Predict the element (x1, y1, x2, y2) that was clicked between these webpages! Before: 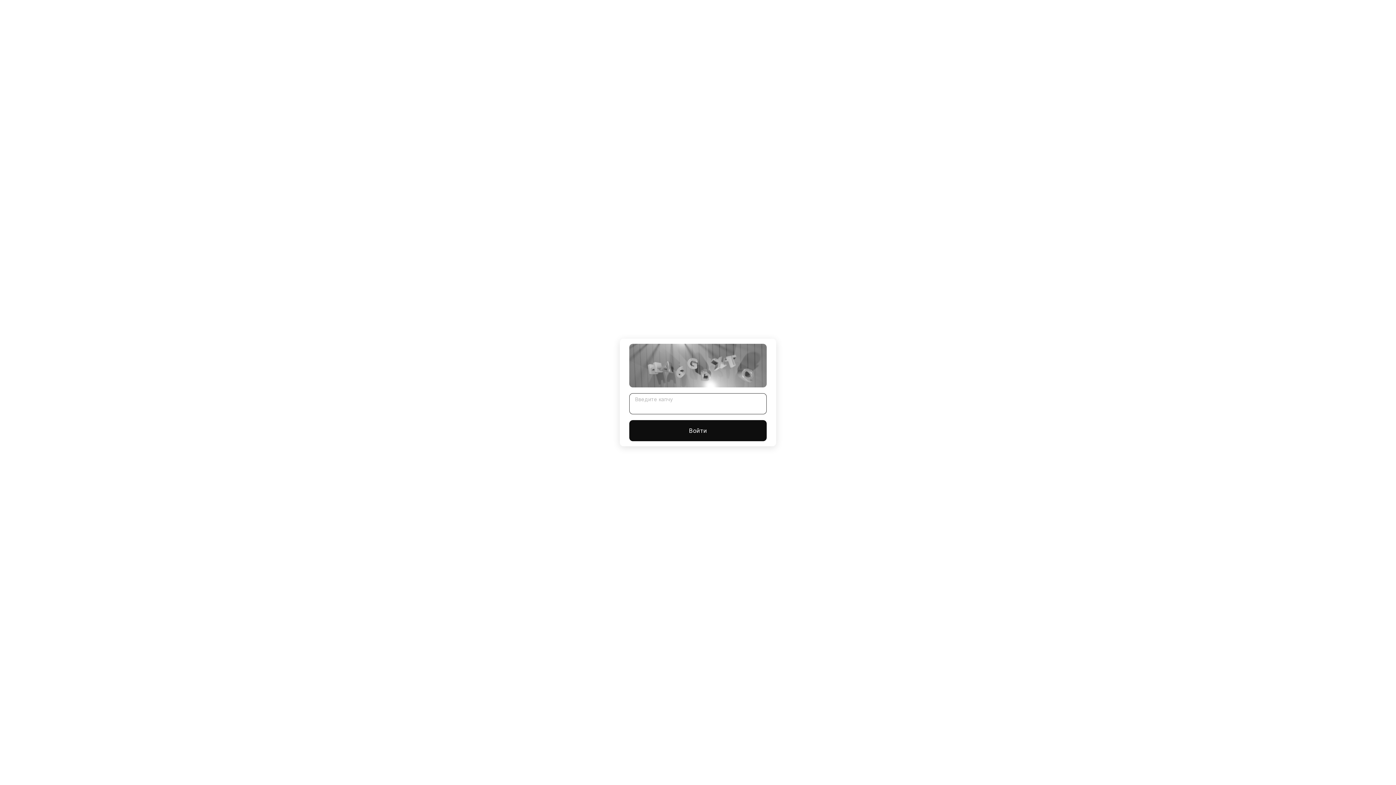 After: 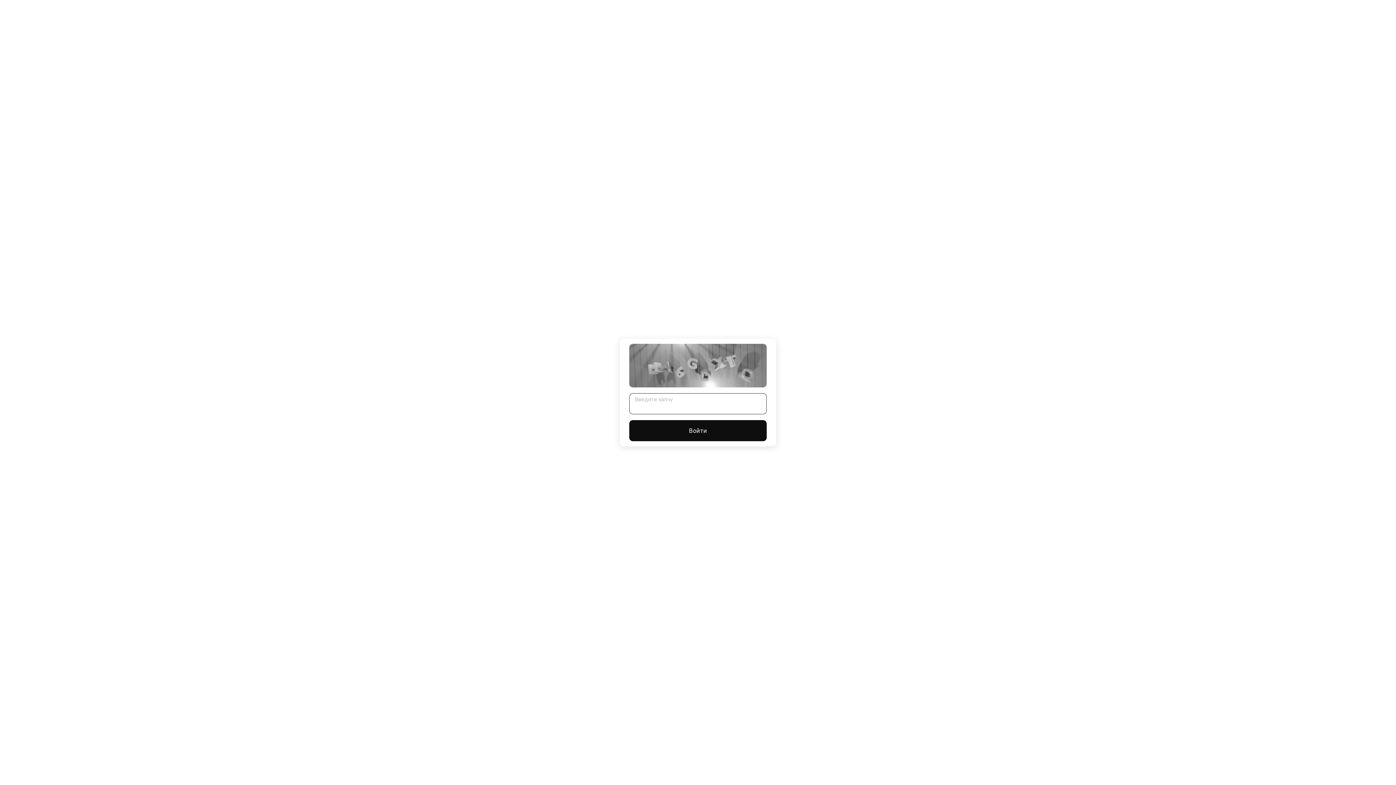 Action: bbox: (629, 420, 766, 441) label: Войти